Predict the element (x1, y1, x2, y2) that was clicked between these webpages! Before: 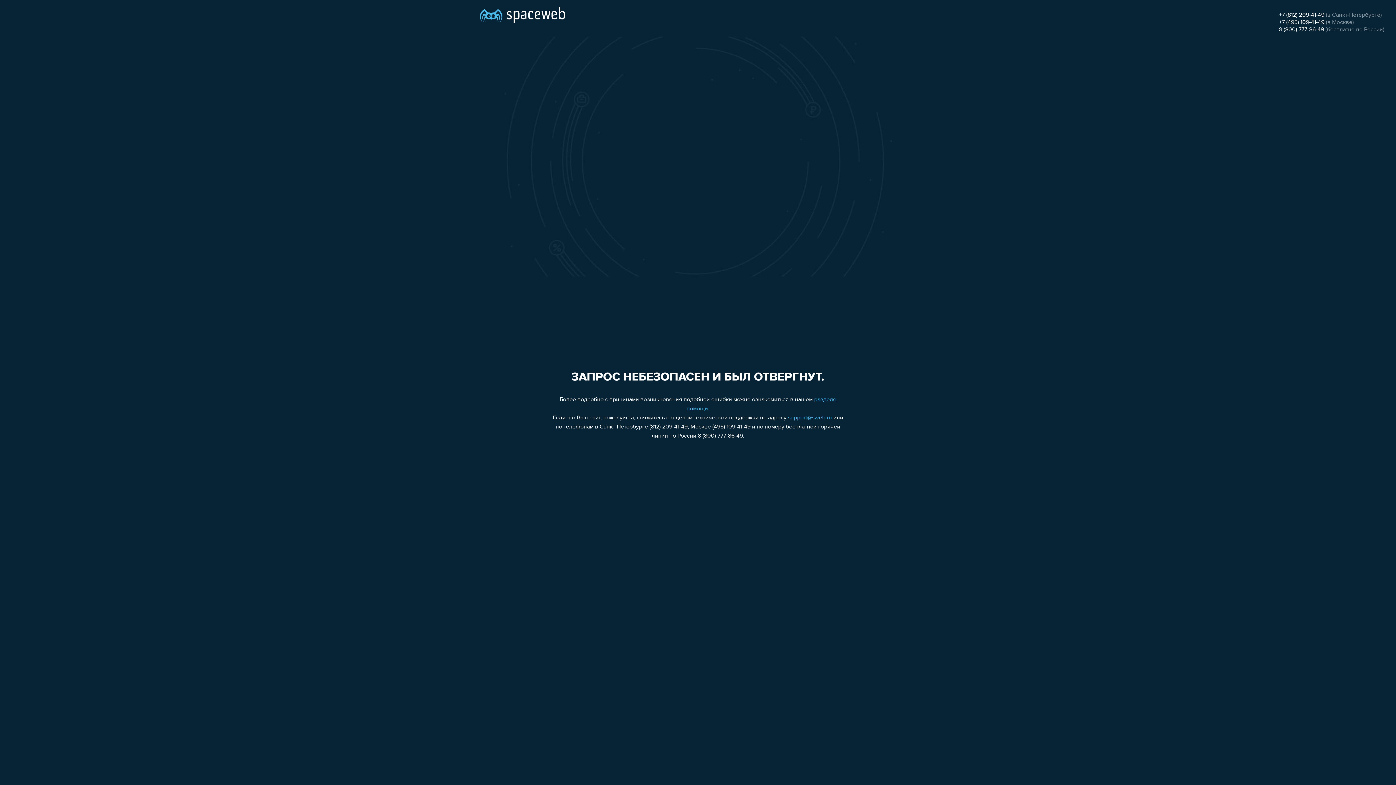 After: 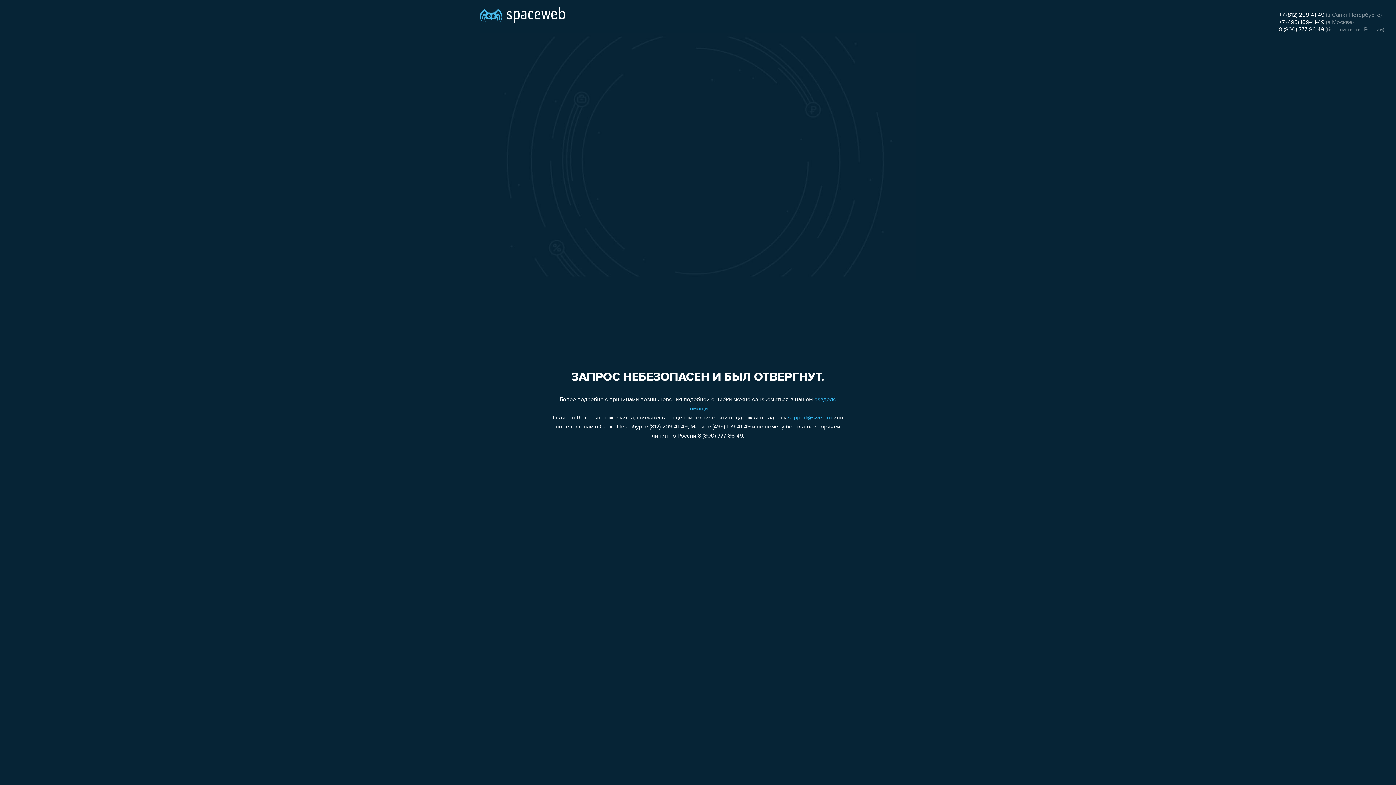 Action: bbox: (1279, 12, 1324, 18) label: +7 (812) 209-41-49